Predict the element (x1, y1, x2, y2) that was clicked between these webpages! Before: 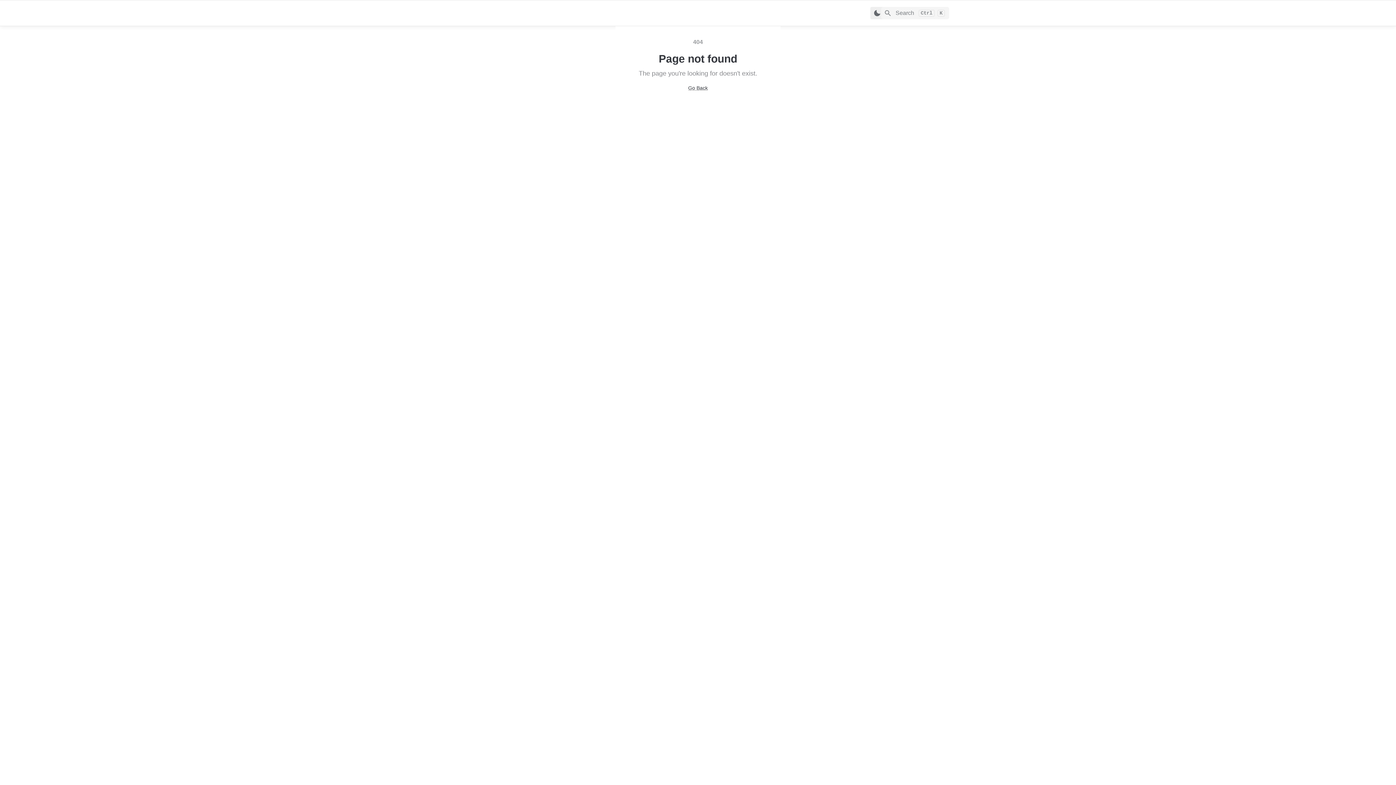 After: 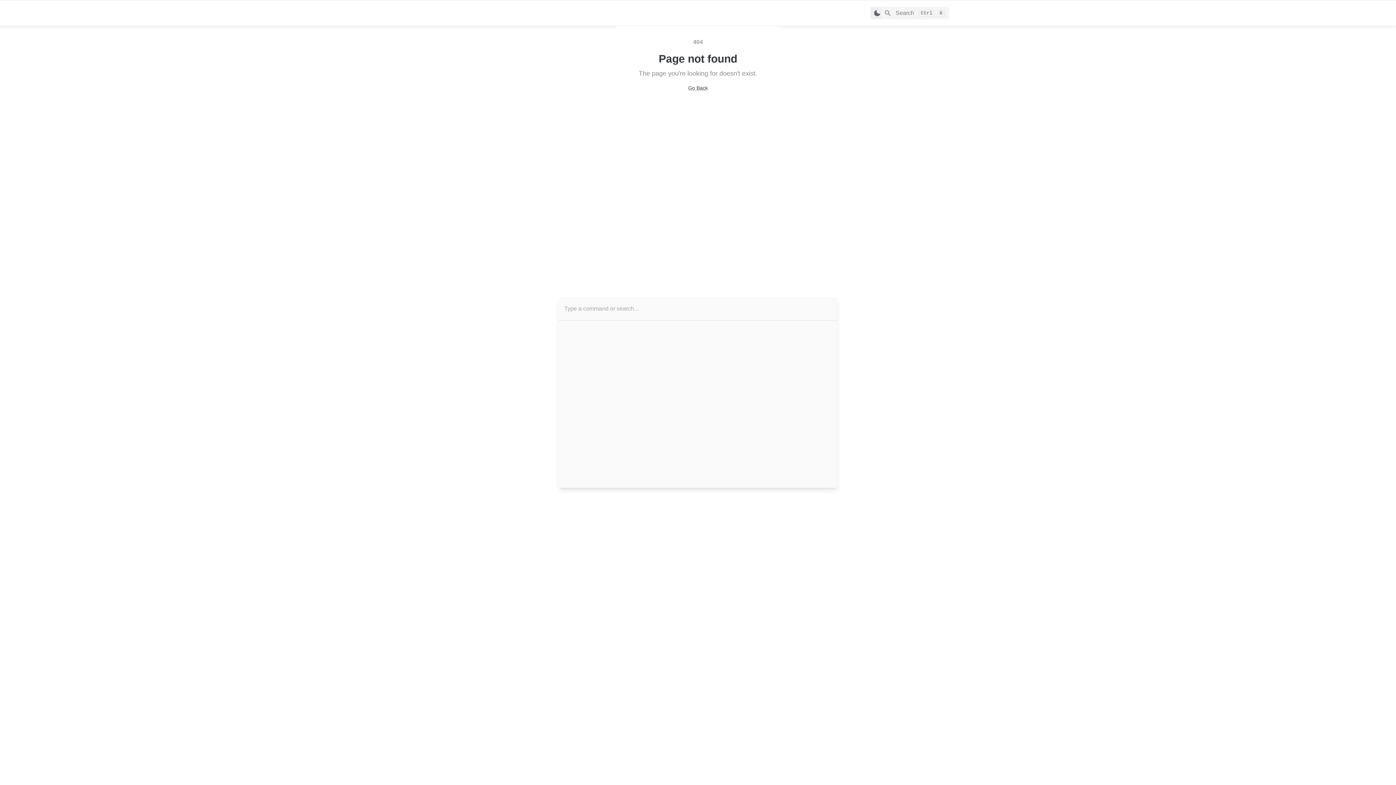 Action: bbox: (881, 6, 949, 19) label: Search